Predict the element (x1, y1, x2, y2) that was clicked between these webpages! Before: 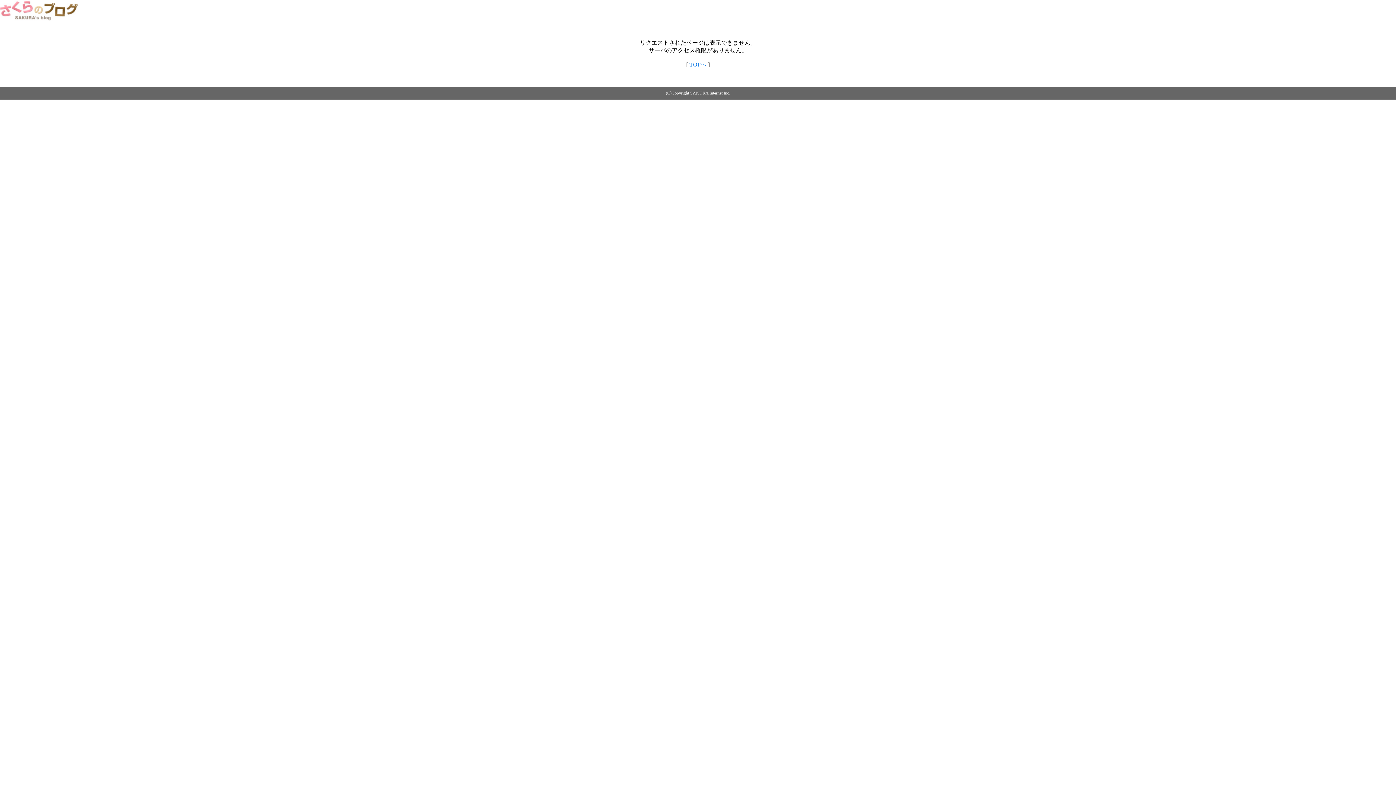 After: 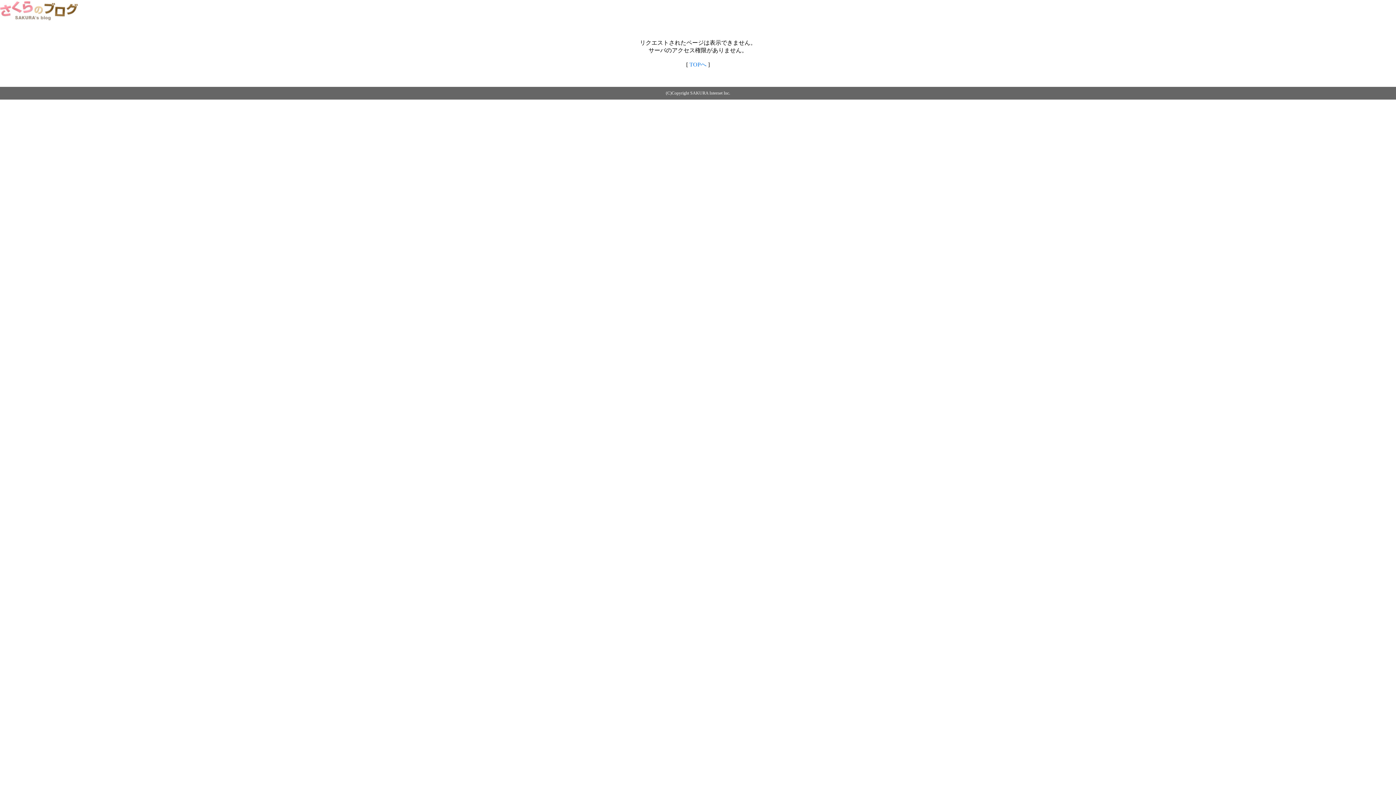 Action: bbox: (0, 14, 79, 20)